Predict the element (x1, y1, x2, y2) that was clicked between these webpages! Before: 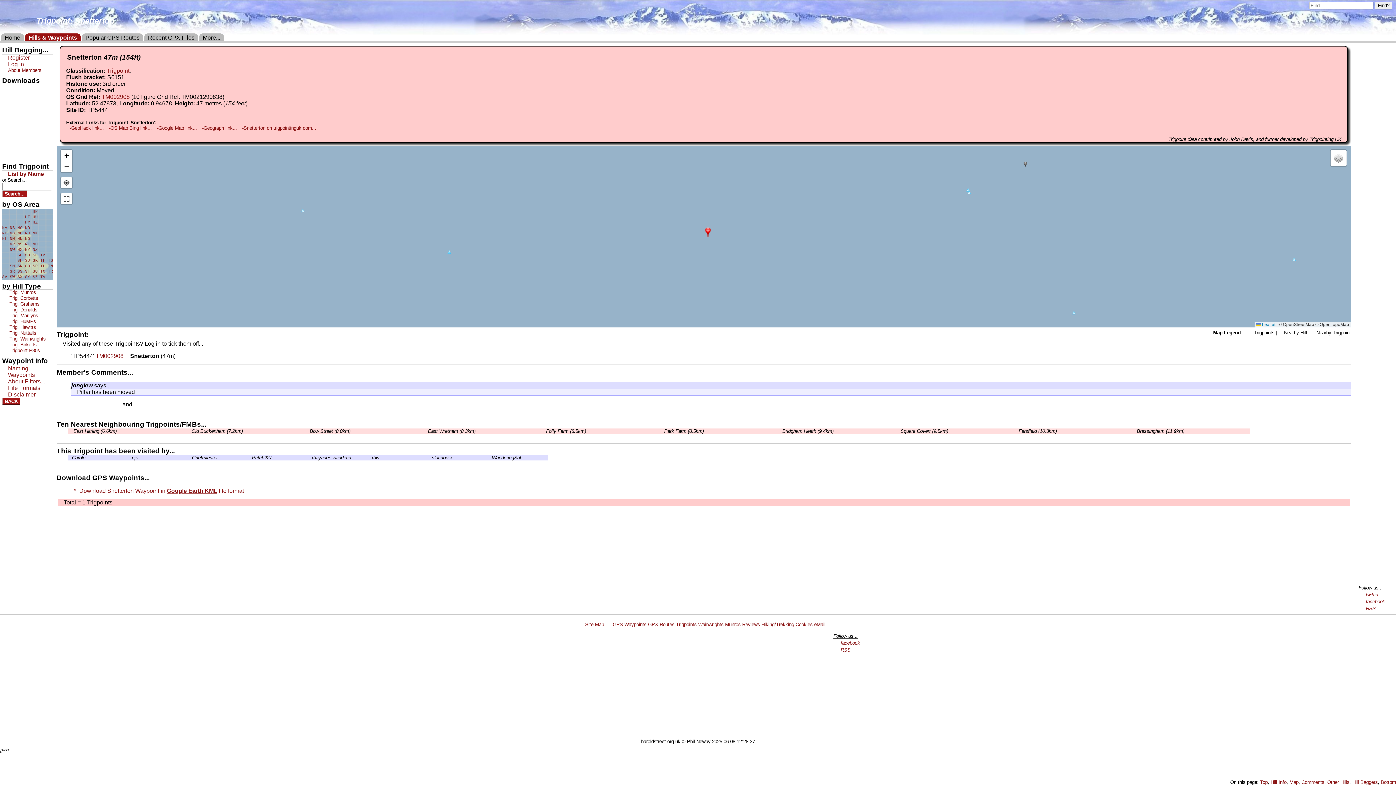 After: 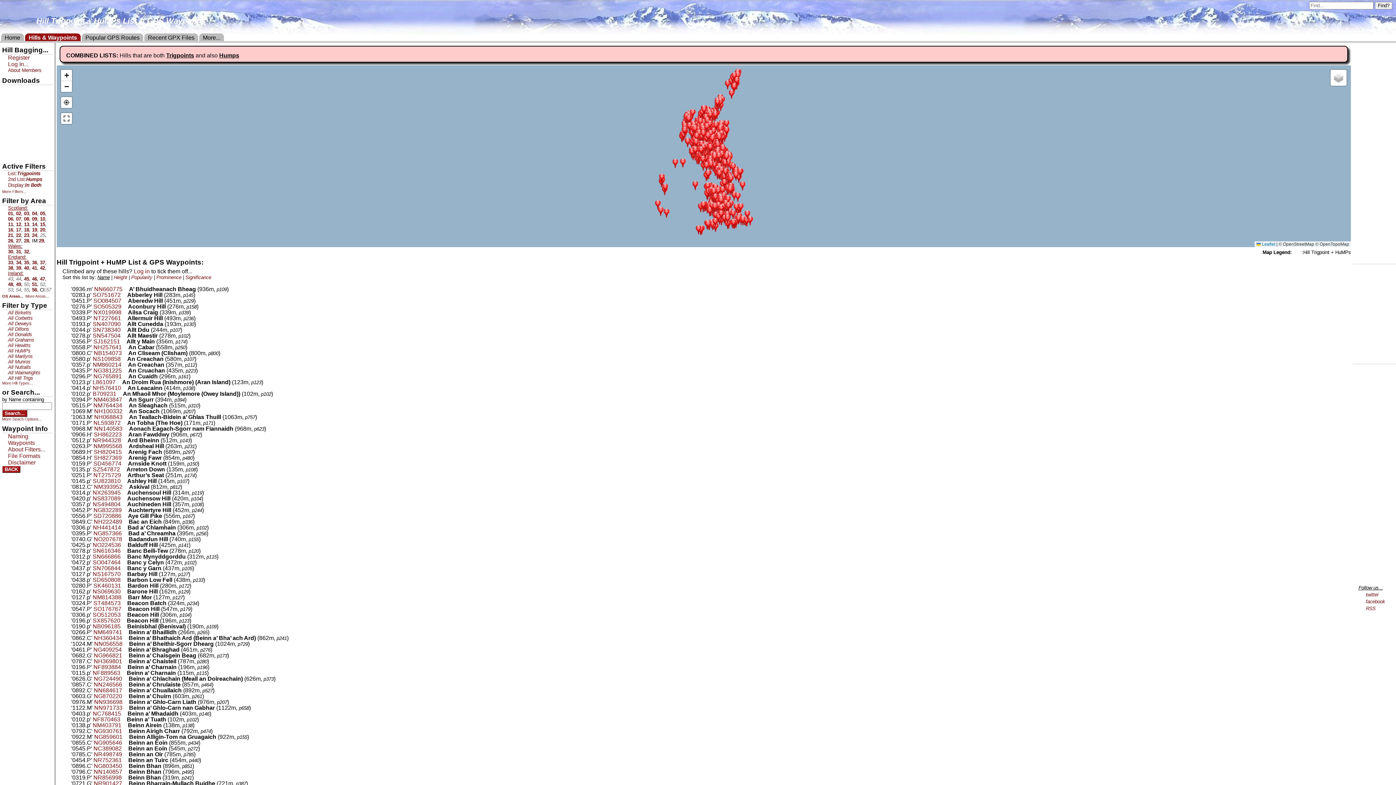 Action: label:  Trig. HuMPs bbox: (8, 318, 36, 324)